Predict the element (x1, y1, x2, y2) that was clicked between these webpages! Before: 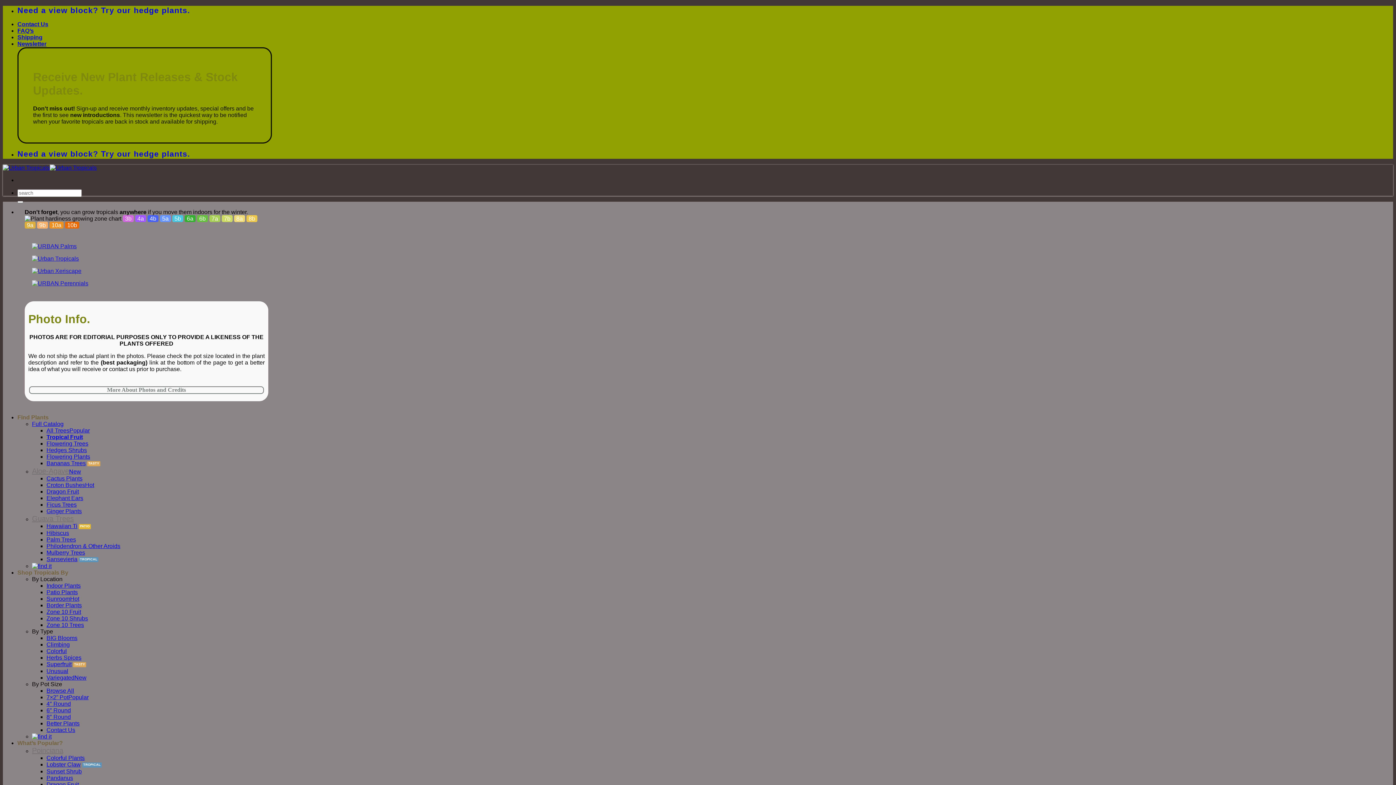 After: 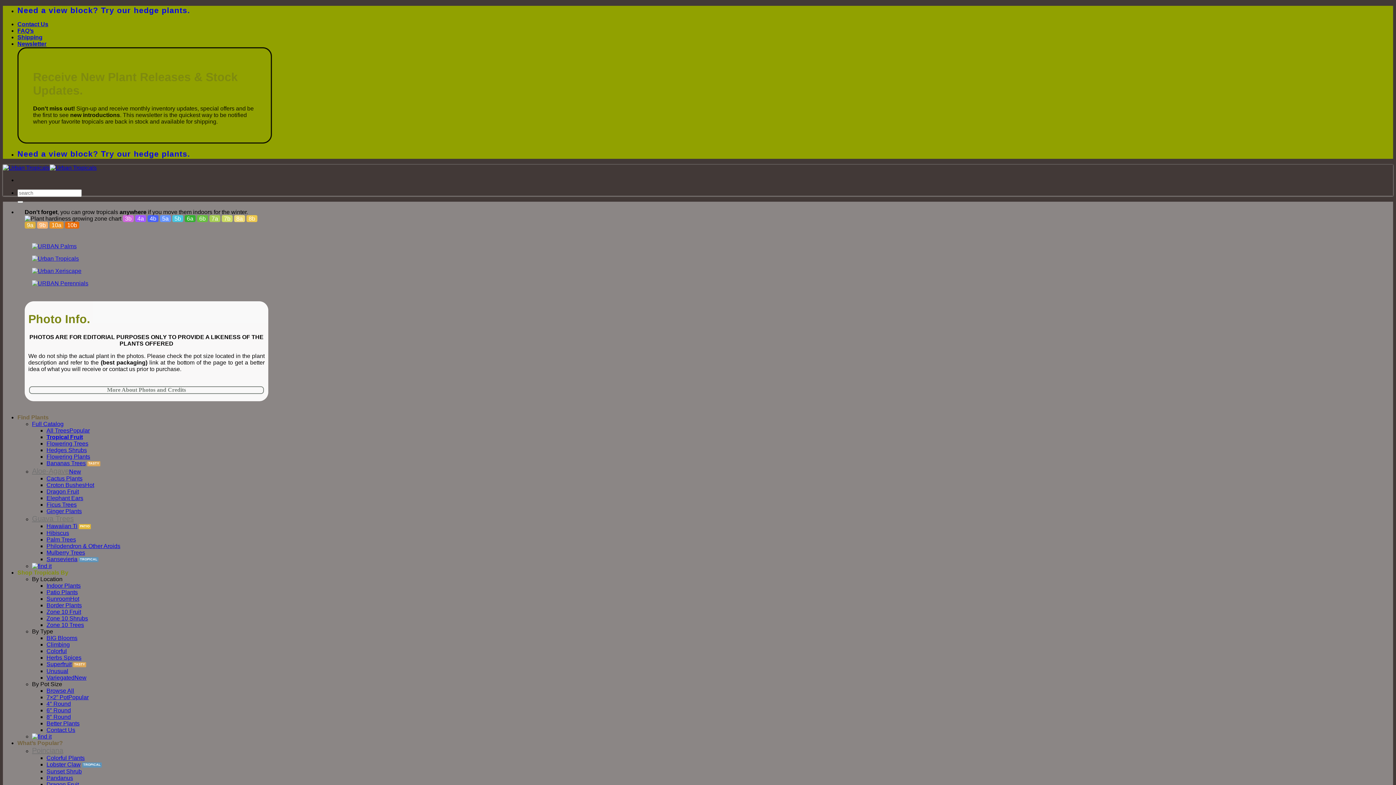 Action: label: Shop Tropicals By bbox: (17, 569, 68, 575)